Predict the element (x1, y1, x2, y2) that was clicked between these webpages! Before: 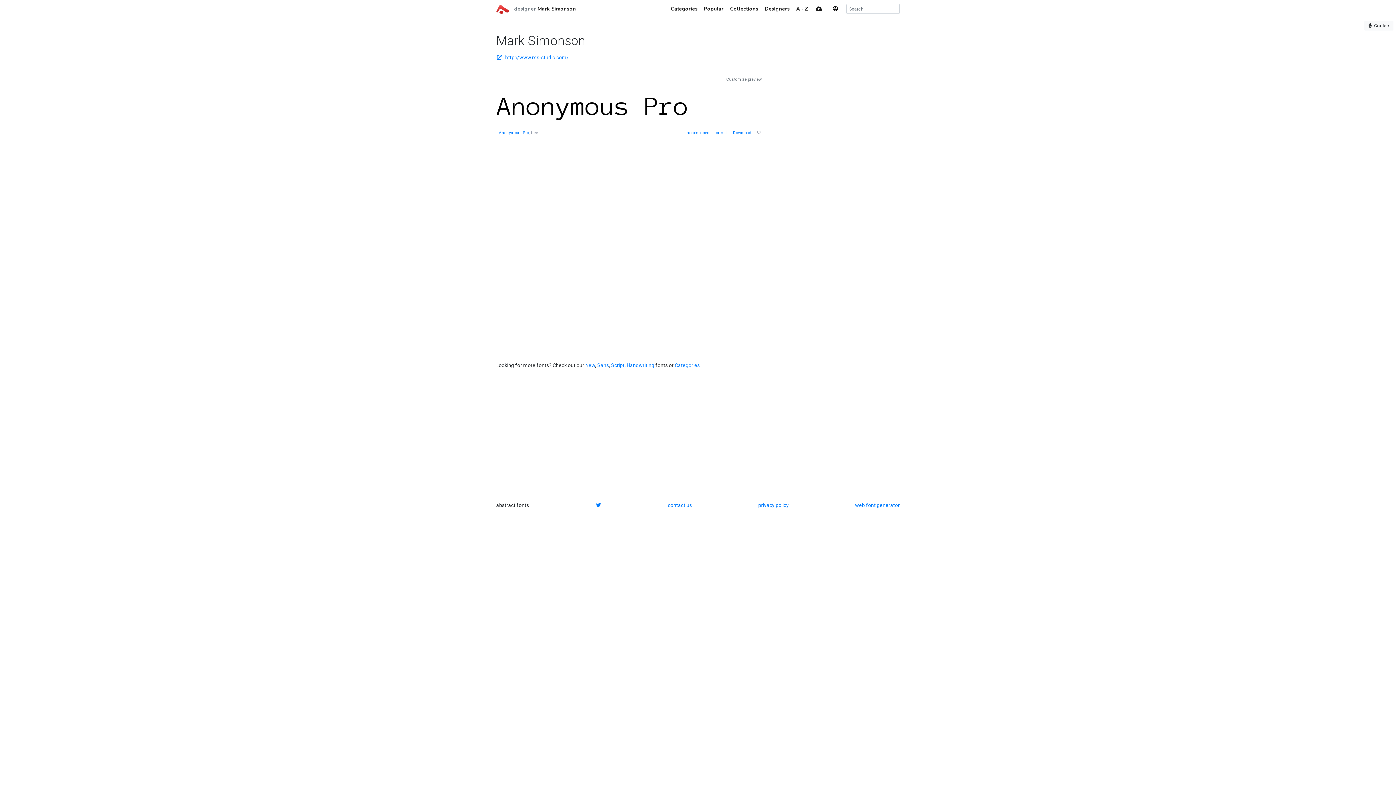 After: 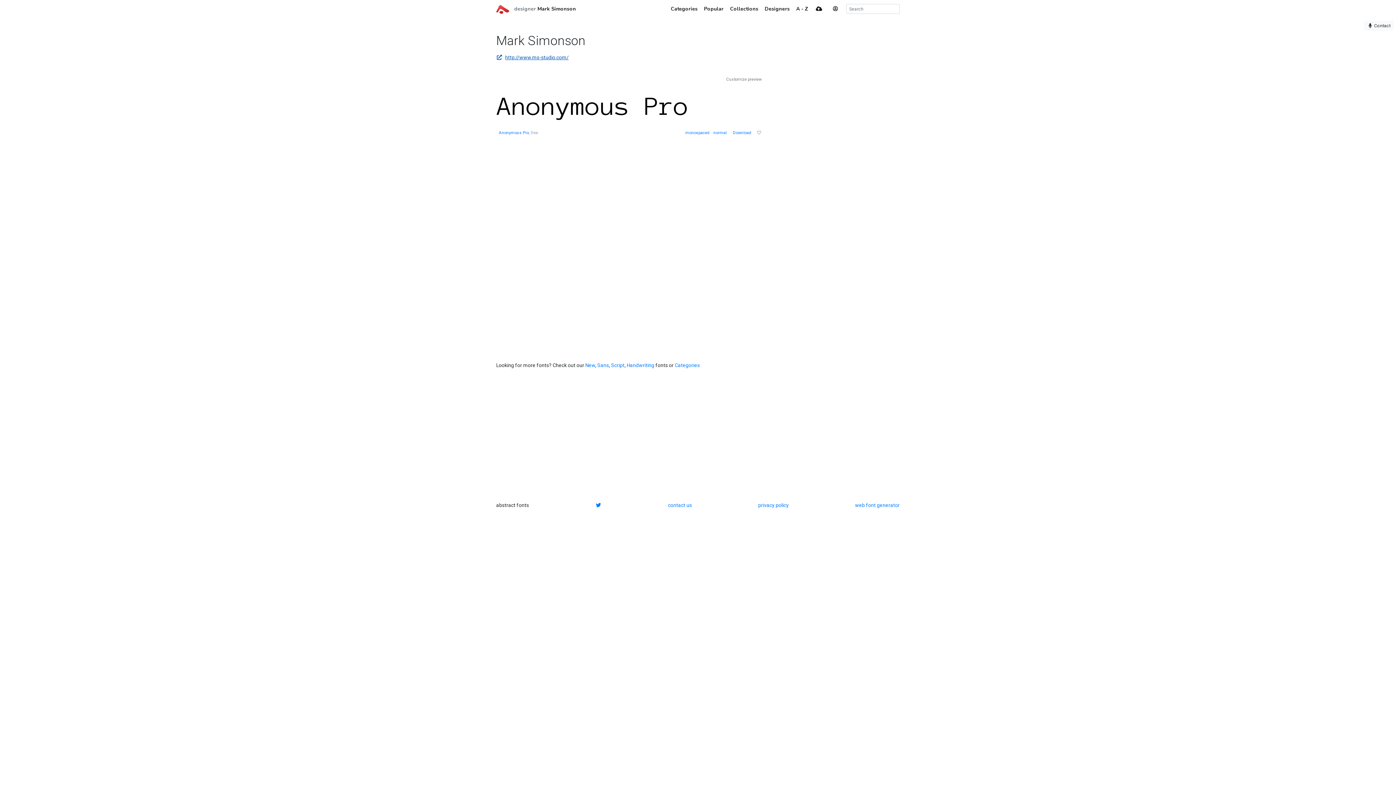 Action: label: http://www.ms-studio.com/ bbox: (496, 54, 568, 60)